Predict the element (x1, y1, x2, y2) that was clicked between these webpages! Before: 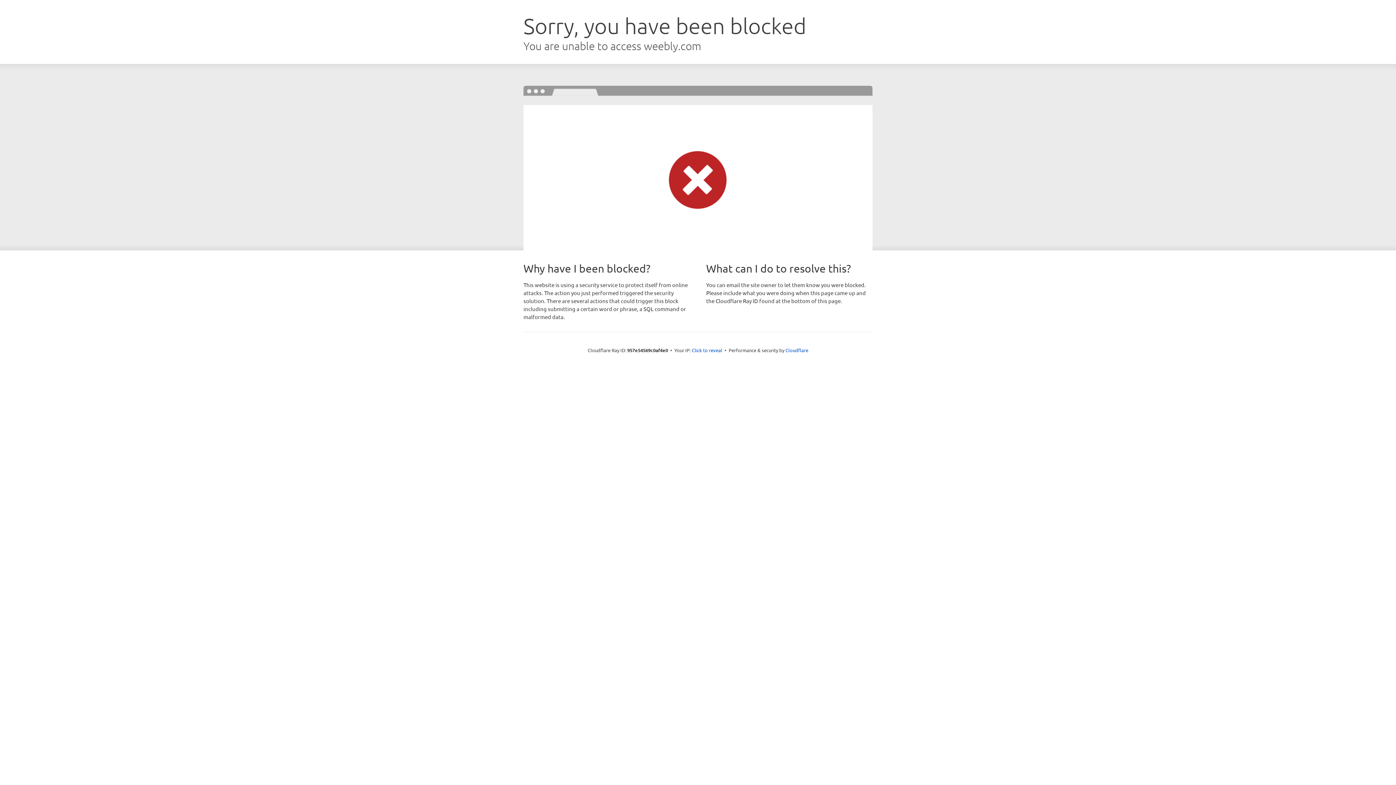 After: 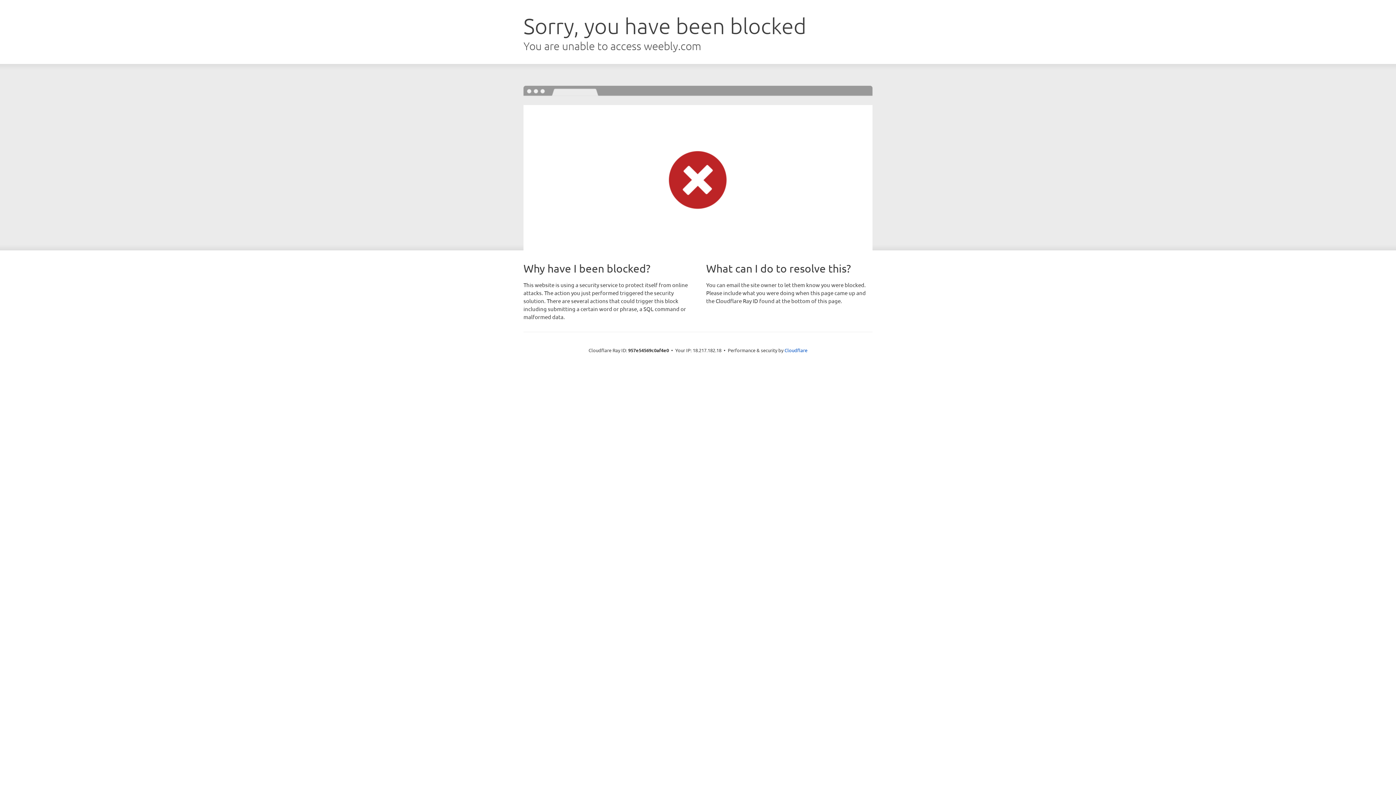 Action: bbox: (692, 346, 722, 353) label: Click to reveal